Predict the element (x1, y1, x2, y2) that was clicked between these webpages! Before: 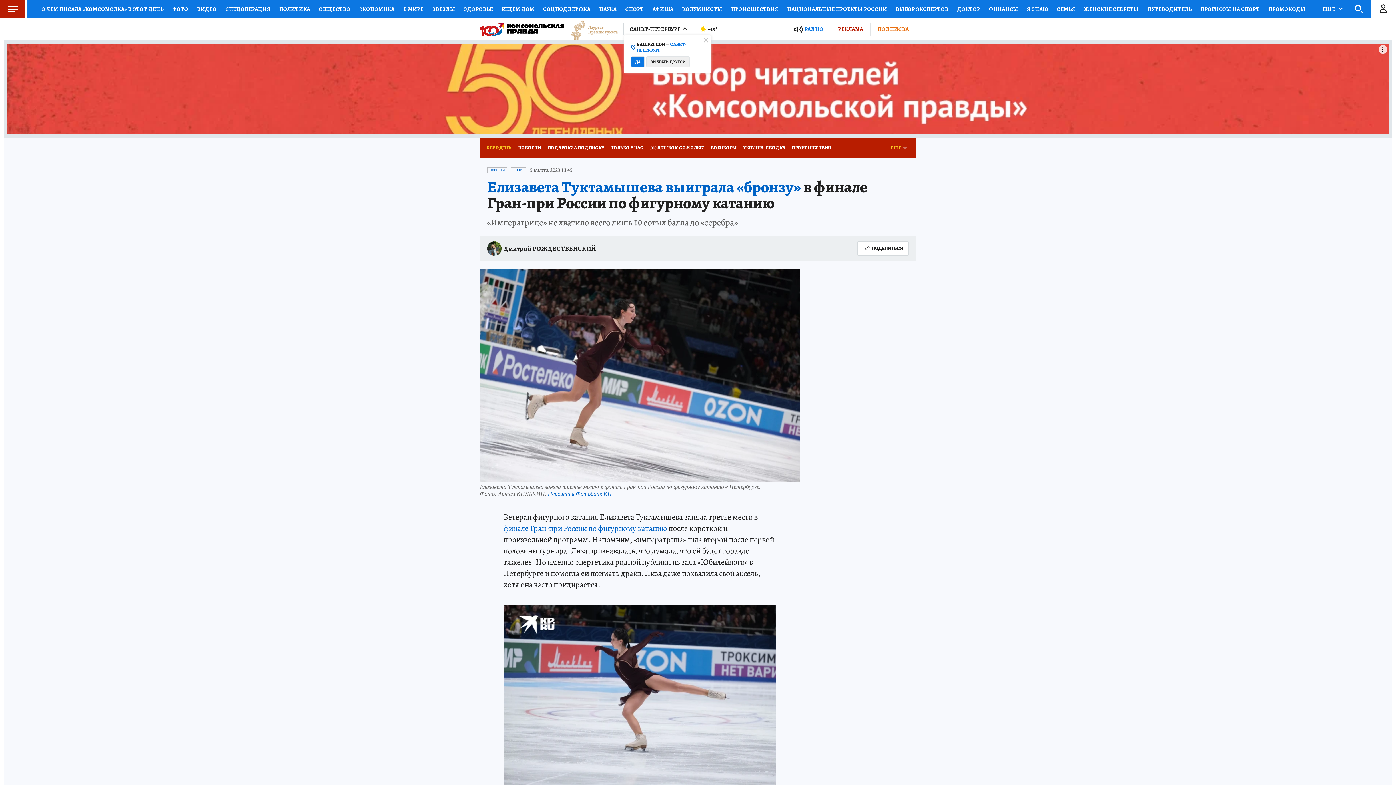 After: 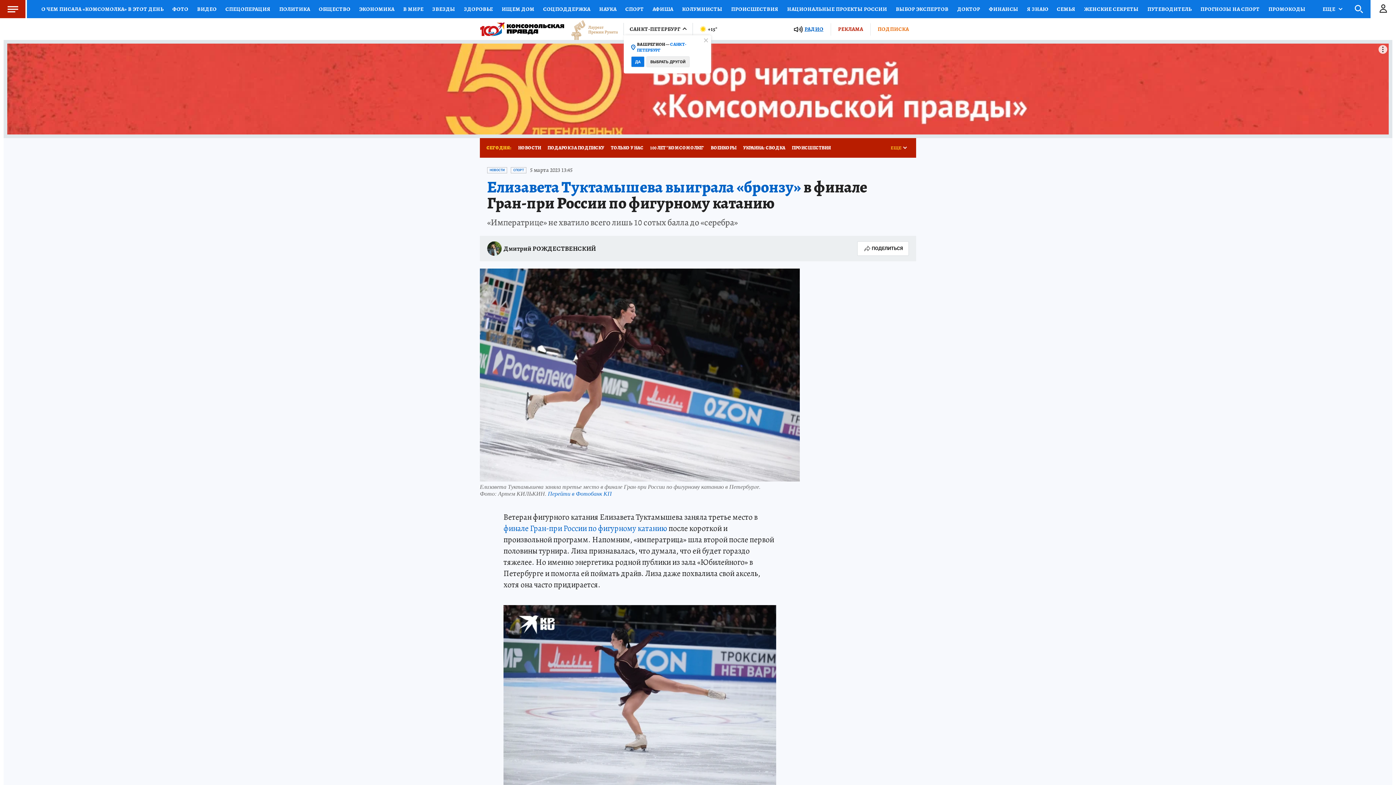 Action: bbox: (804, 25, 823, 32) label: РАДИО